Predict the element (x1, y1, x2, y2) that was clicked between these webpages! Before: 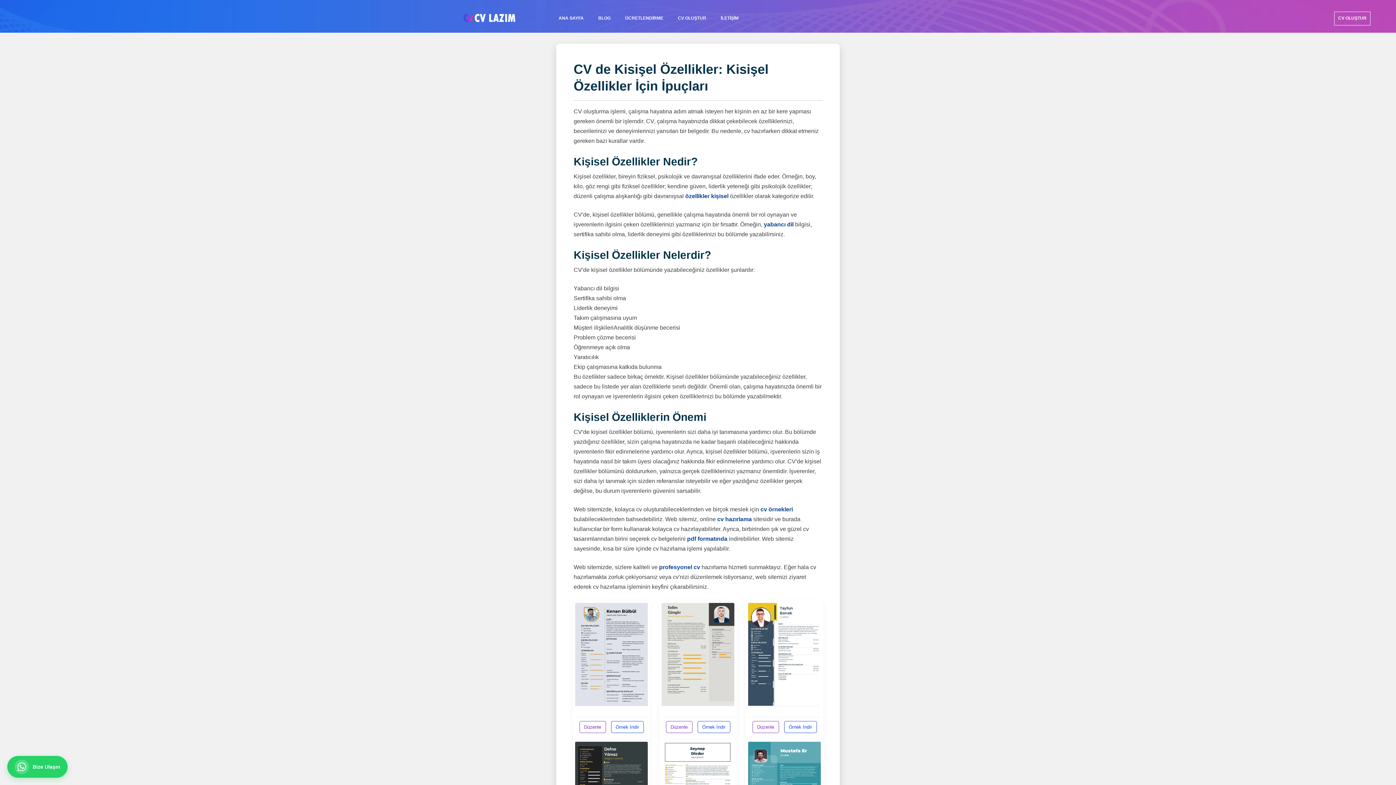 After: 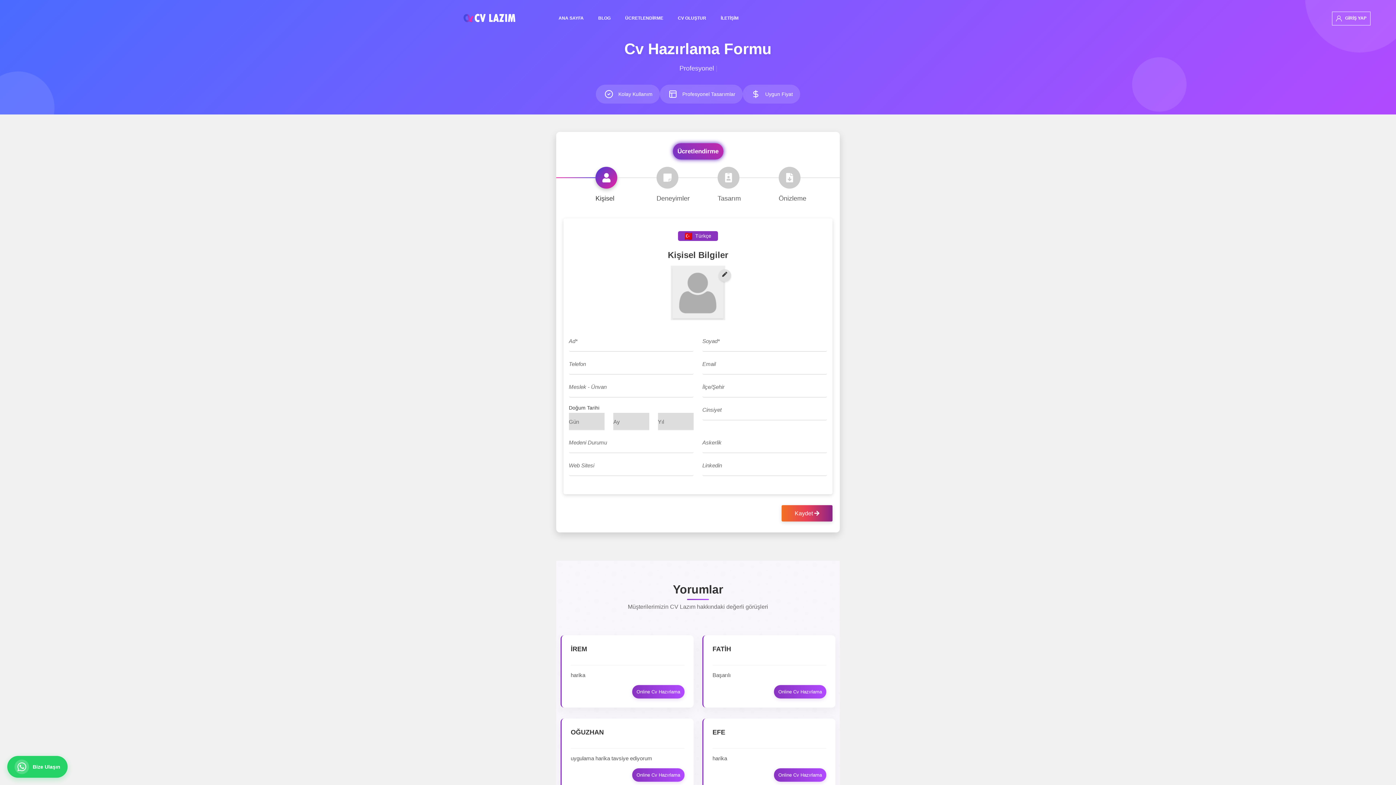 Action: label: CV OLUŞTUR bbox: (1334, 0, 1370, 36)